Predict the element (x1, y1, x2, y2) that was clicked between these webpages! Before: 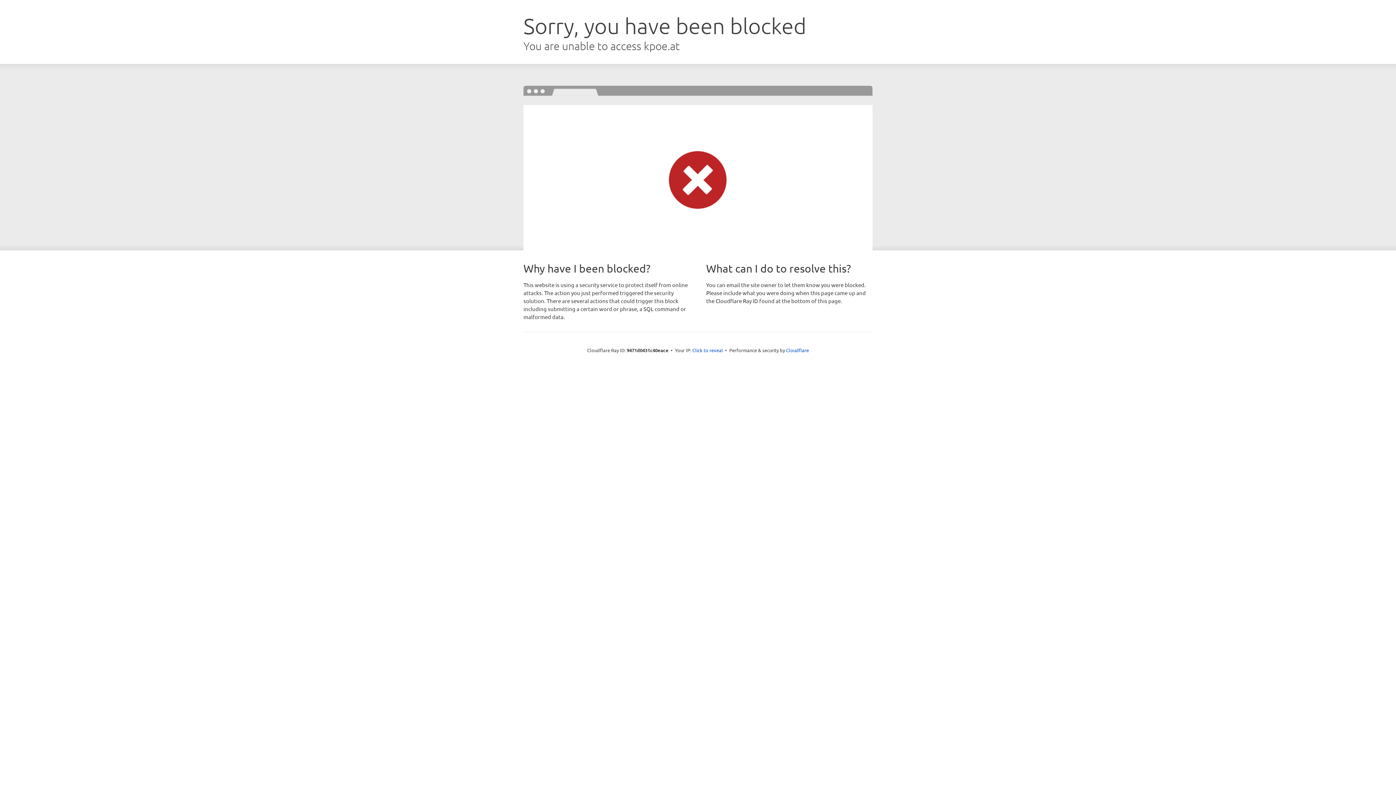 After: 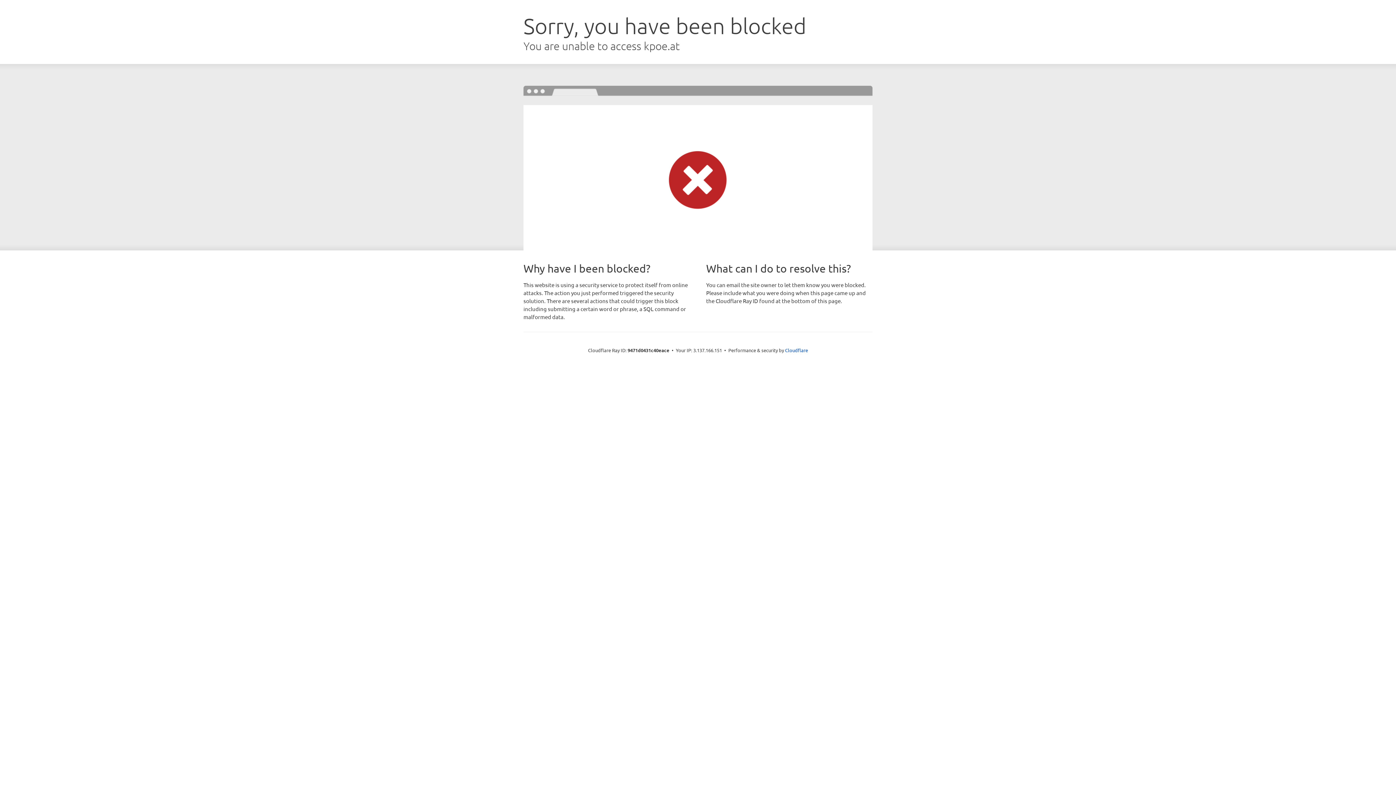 Action: label: Click to reveal bbox: (692, 346, 723, 353)